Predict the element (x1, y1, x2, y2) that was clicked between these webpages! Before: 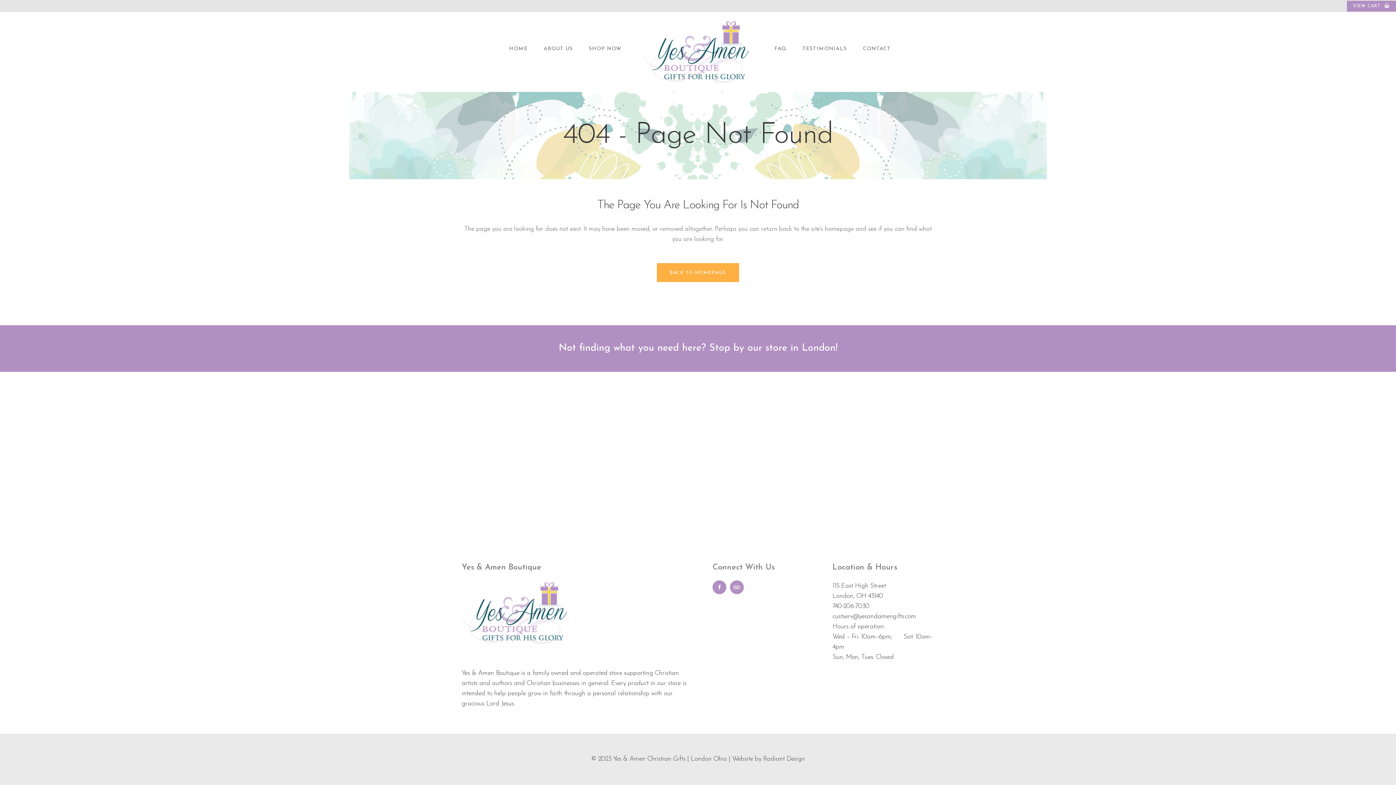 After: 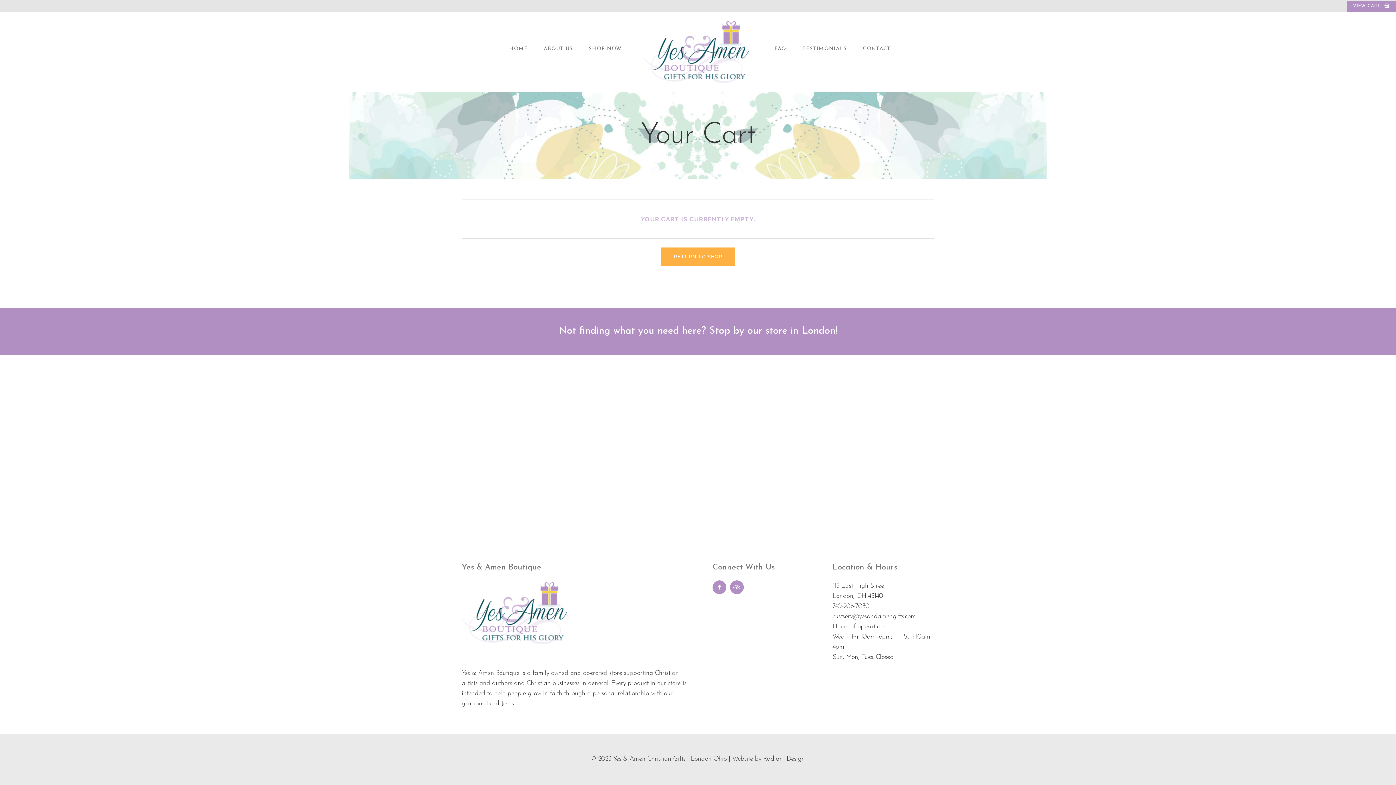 Action: label: VIEW CART bbox: (1347, 0, 1396, 11)